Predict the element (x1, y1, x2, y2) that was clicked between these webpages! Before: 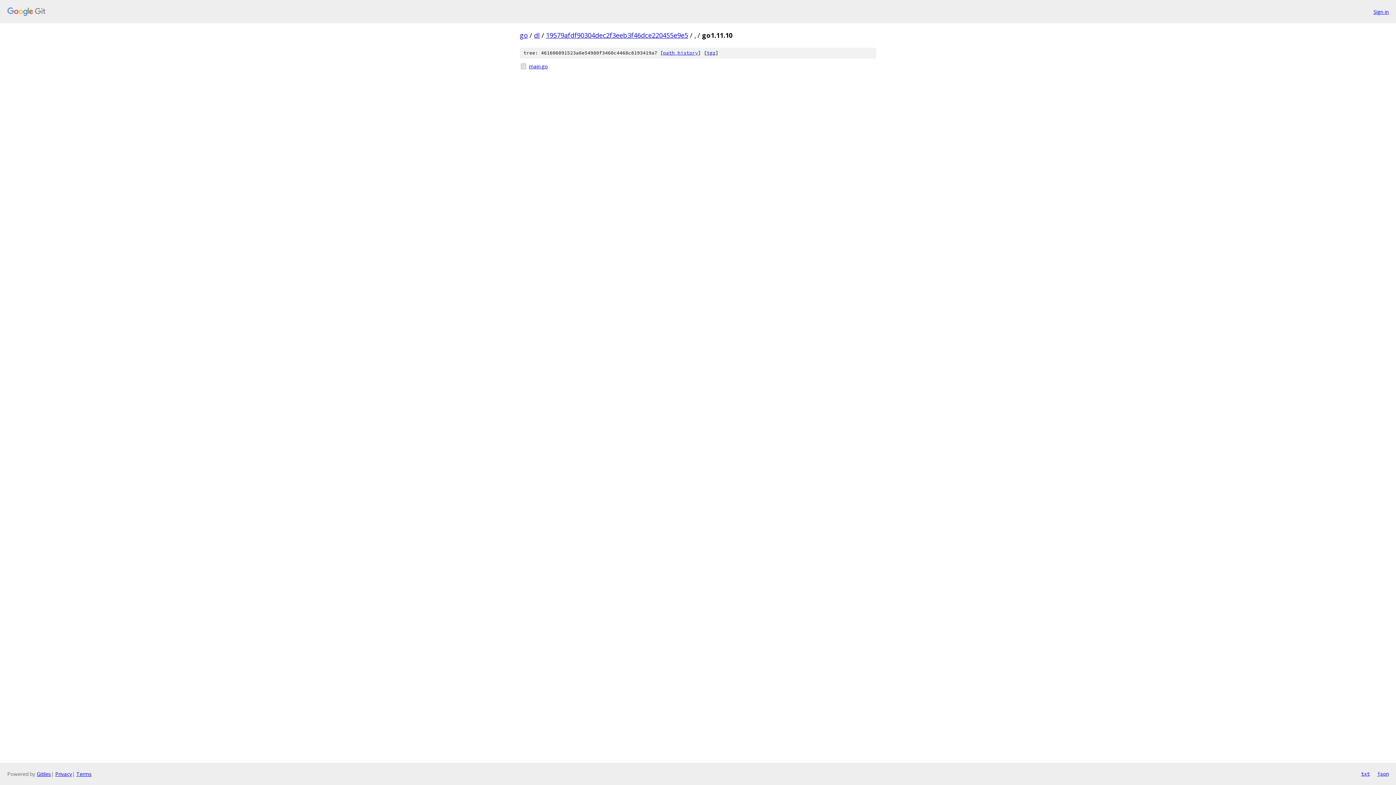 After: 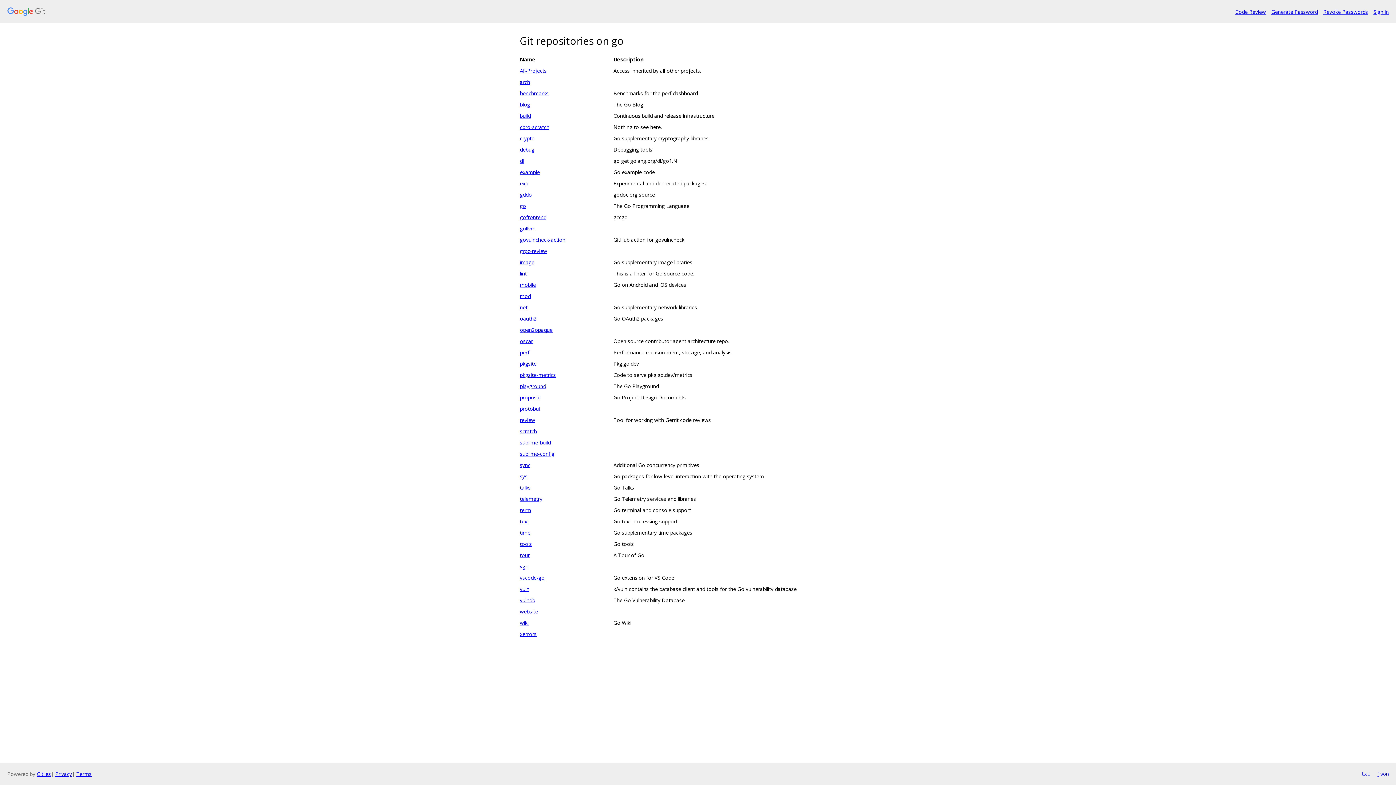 Action: bbox: (520, 30, 528, 39) label: go